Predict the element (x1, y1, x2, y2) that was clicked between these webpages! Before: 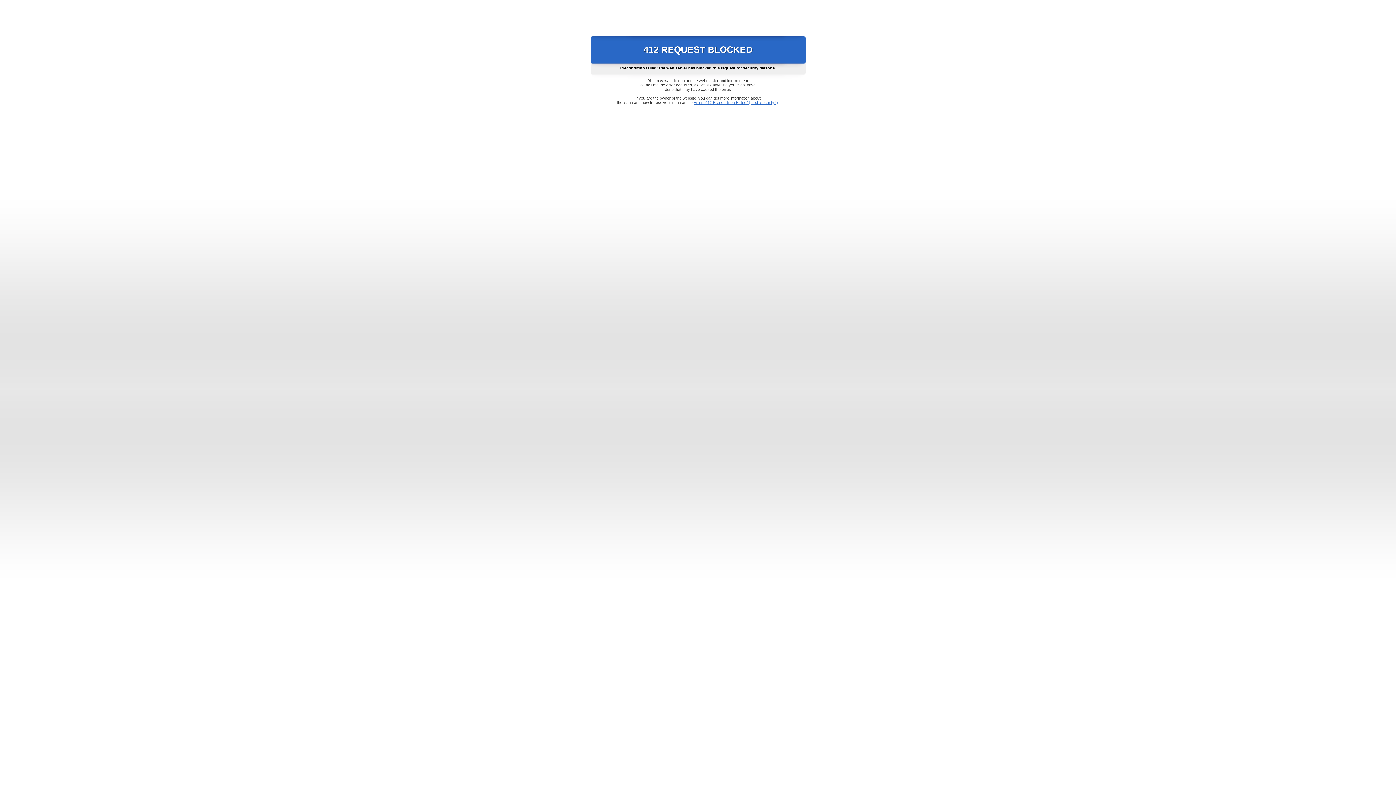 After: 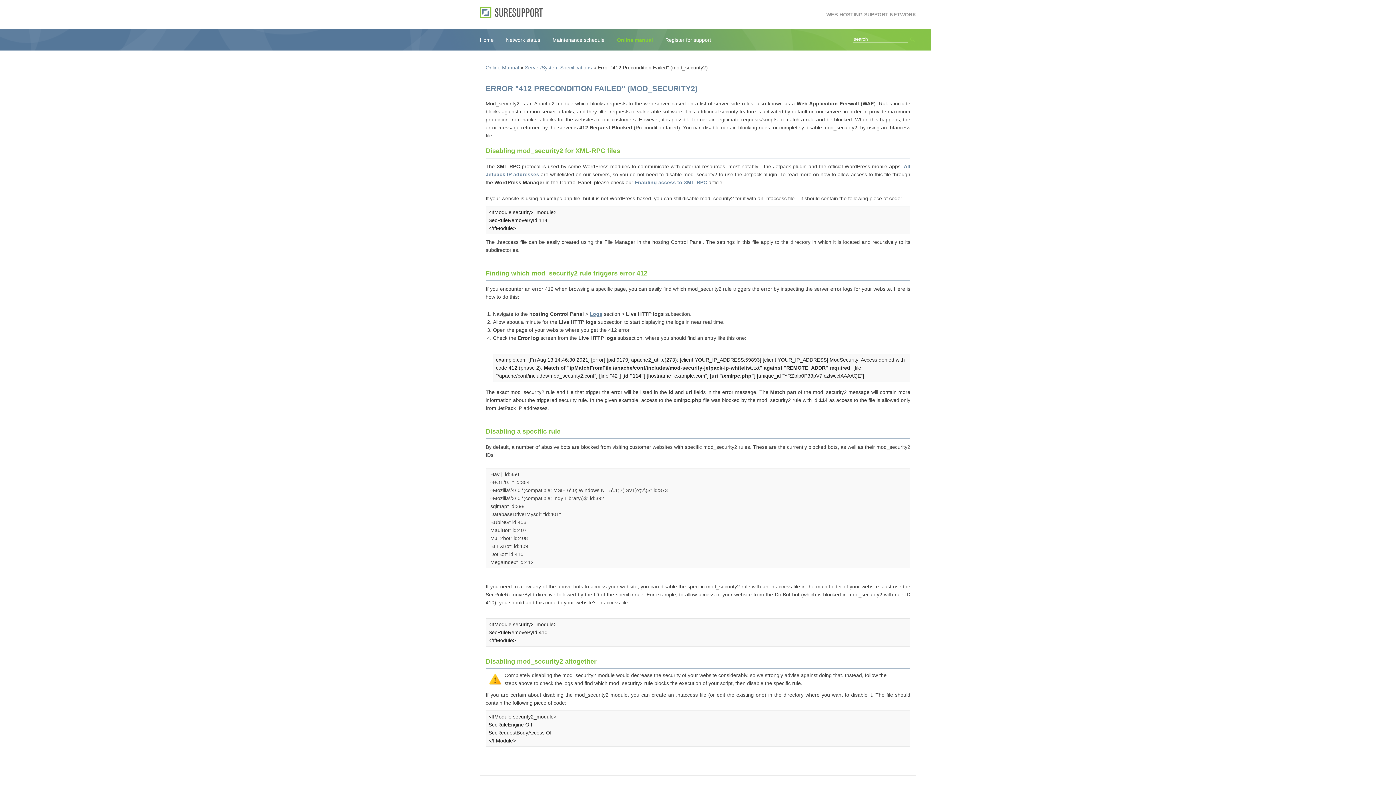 Action: label: Error "412 Precondition Failed" (mod_security2) bbox: (693, 100, 778, 104)